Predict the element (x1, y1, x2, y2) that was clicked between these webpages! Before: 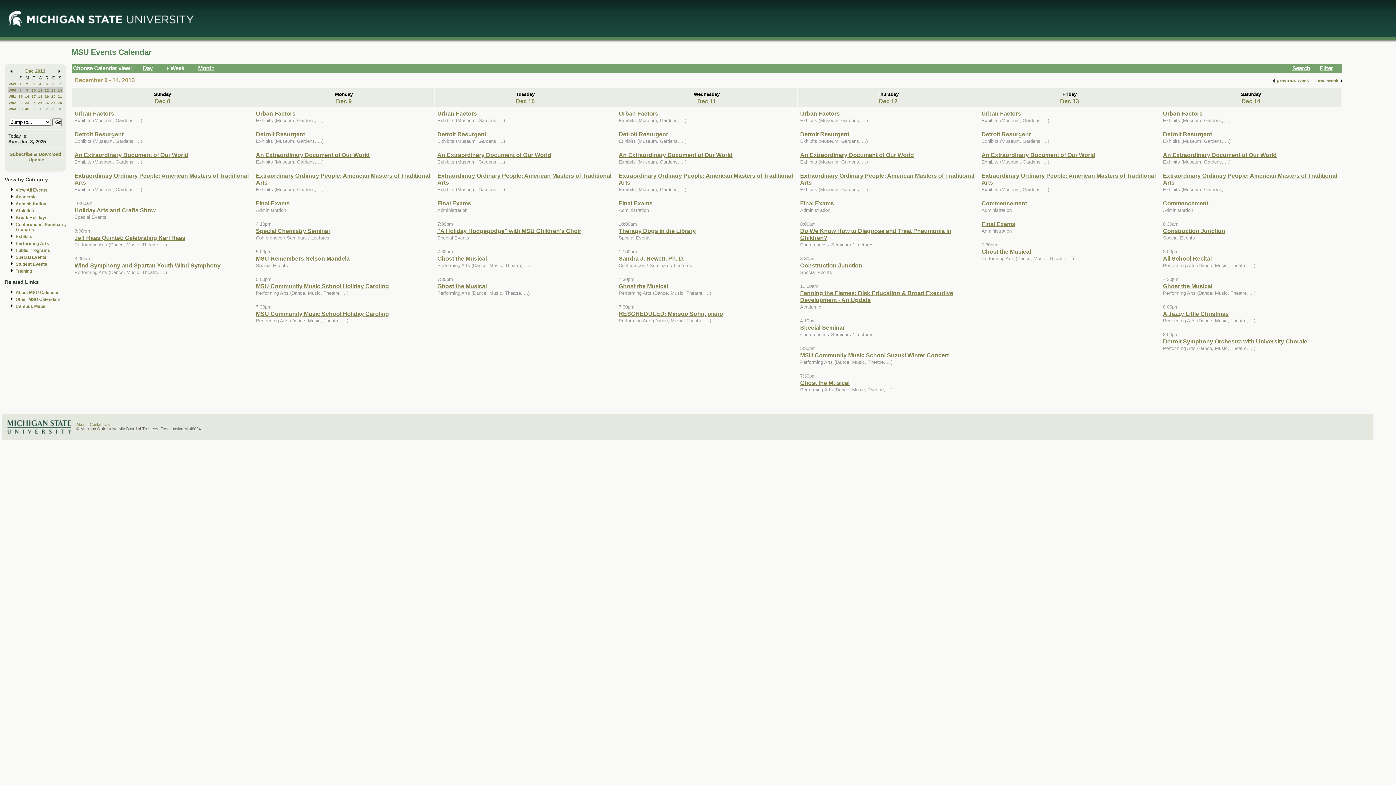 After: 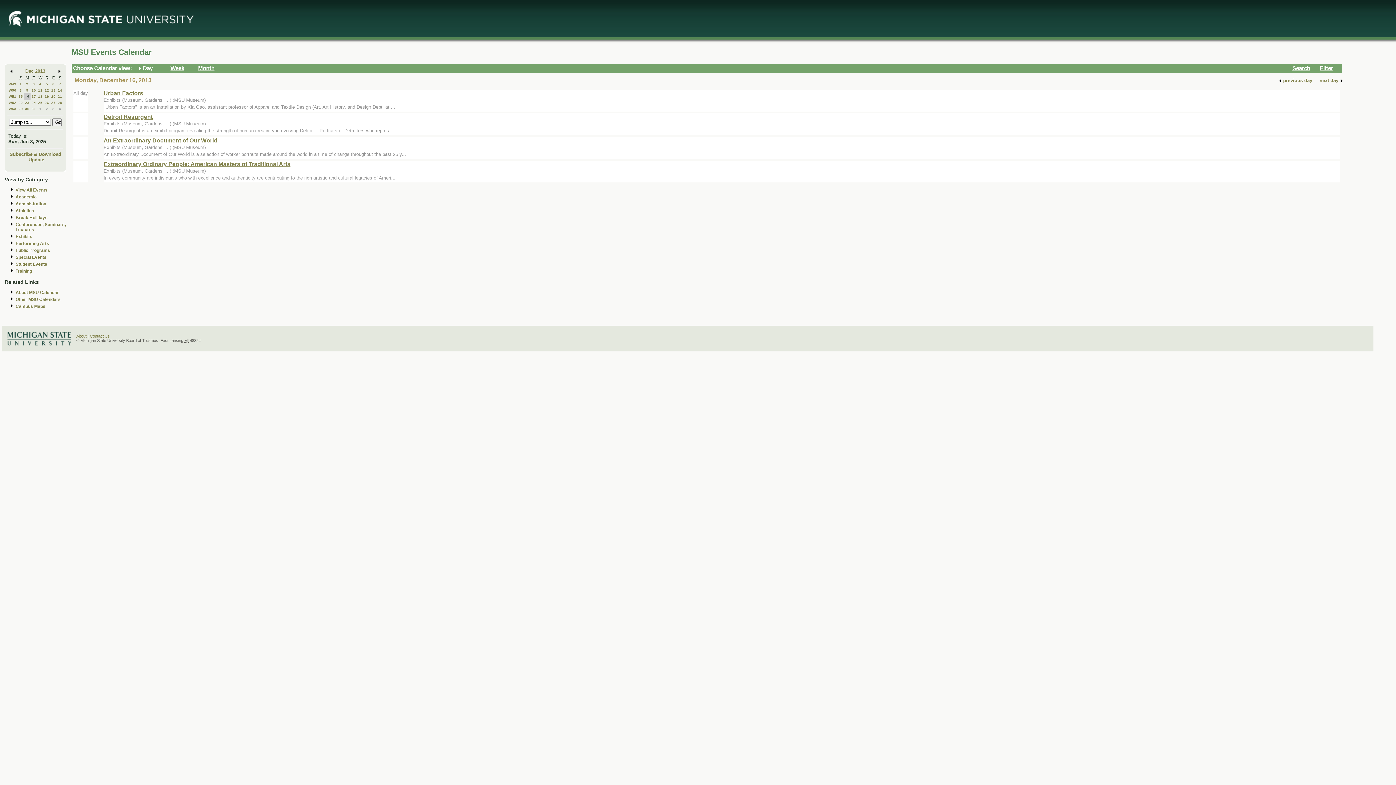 Action: label: 16 bbox: (25, 94, 29, 98)